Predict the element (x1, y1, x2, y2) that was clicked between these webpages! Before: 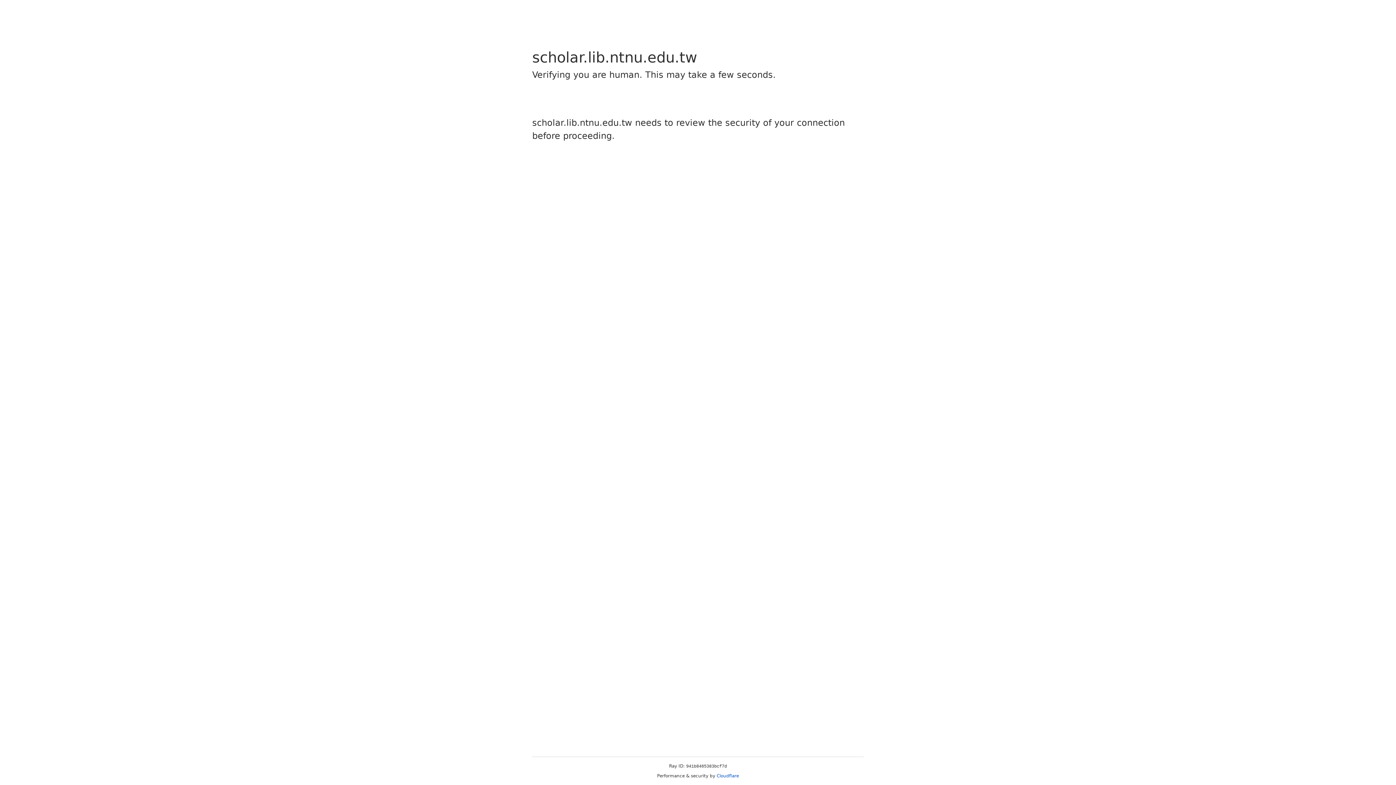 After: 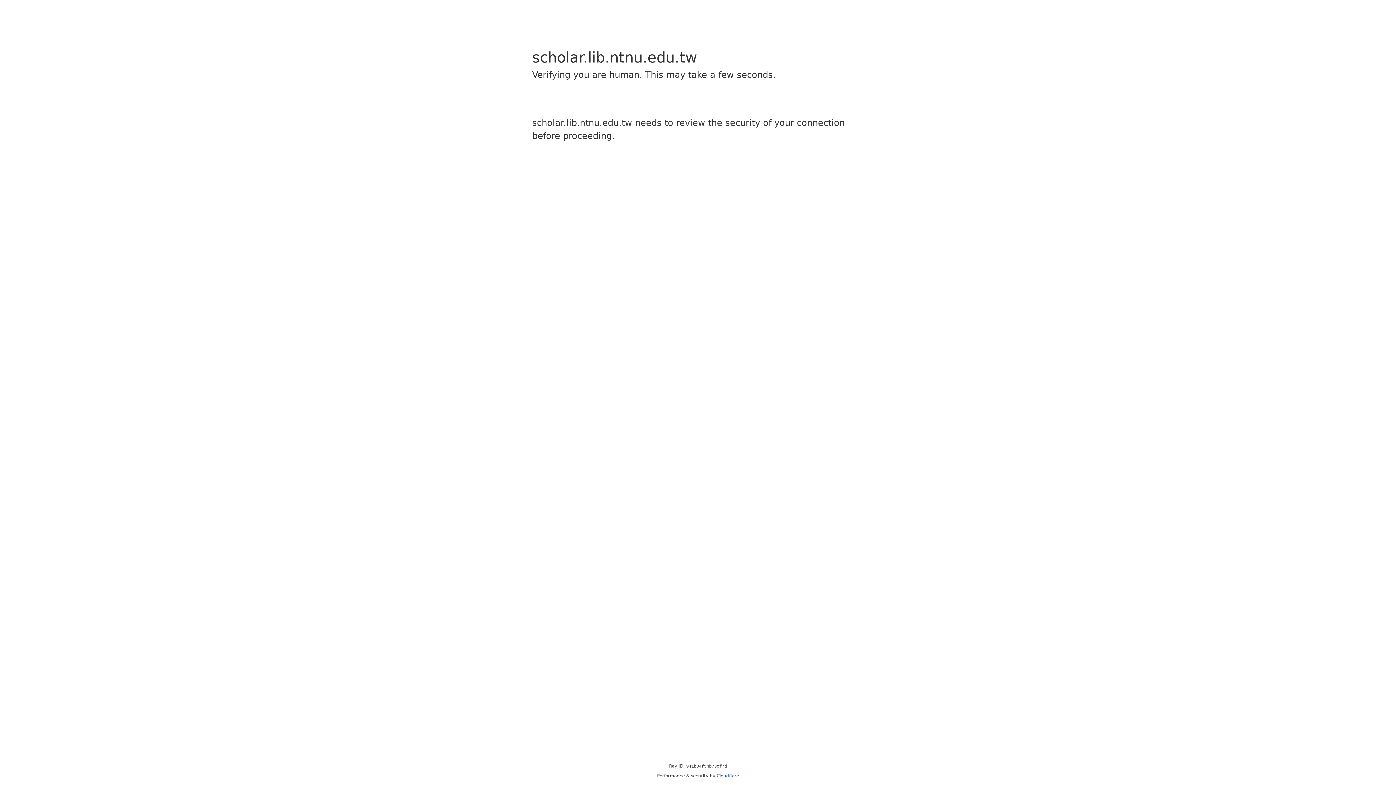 Action: bbox: (716, 773, 739, 778) label: Cloudflare